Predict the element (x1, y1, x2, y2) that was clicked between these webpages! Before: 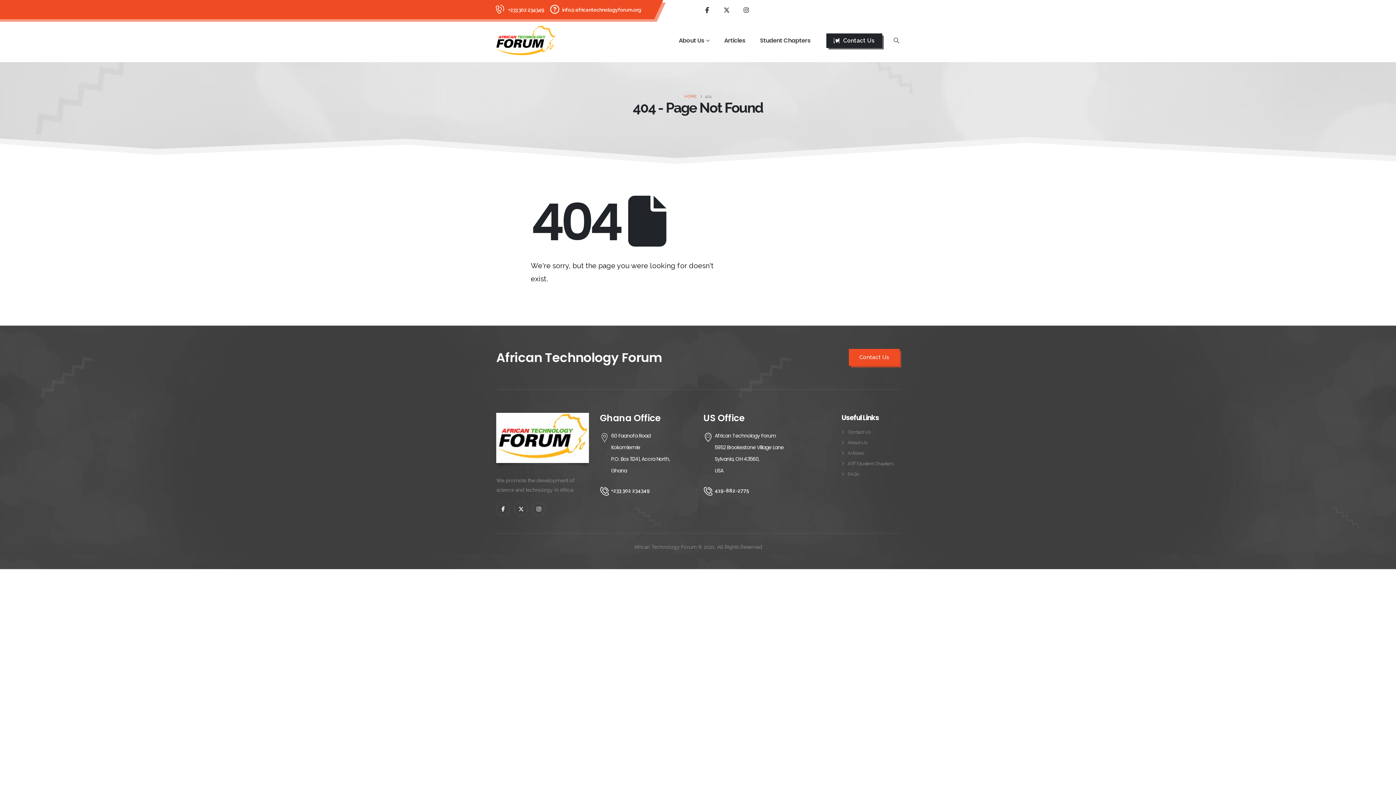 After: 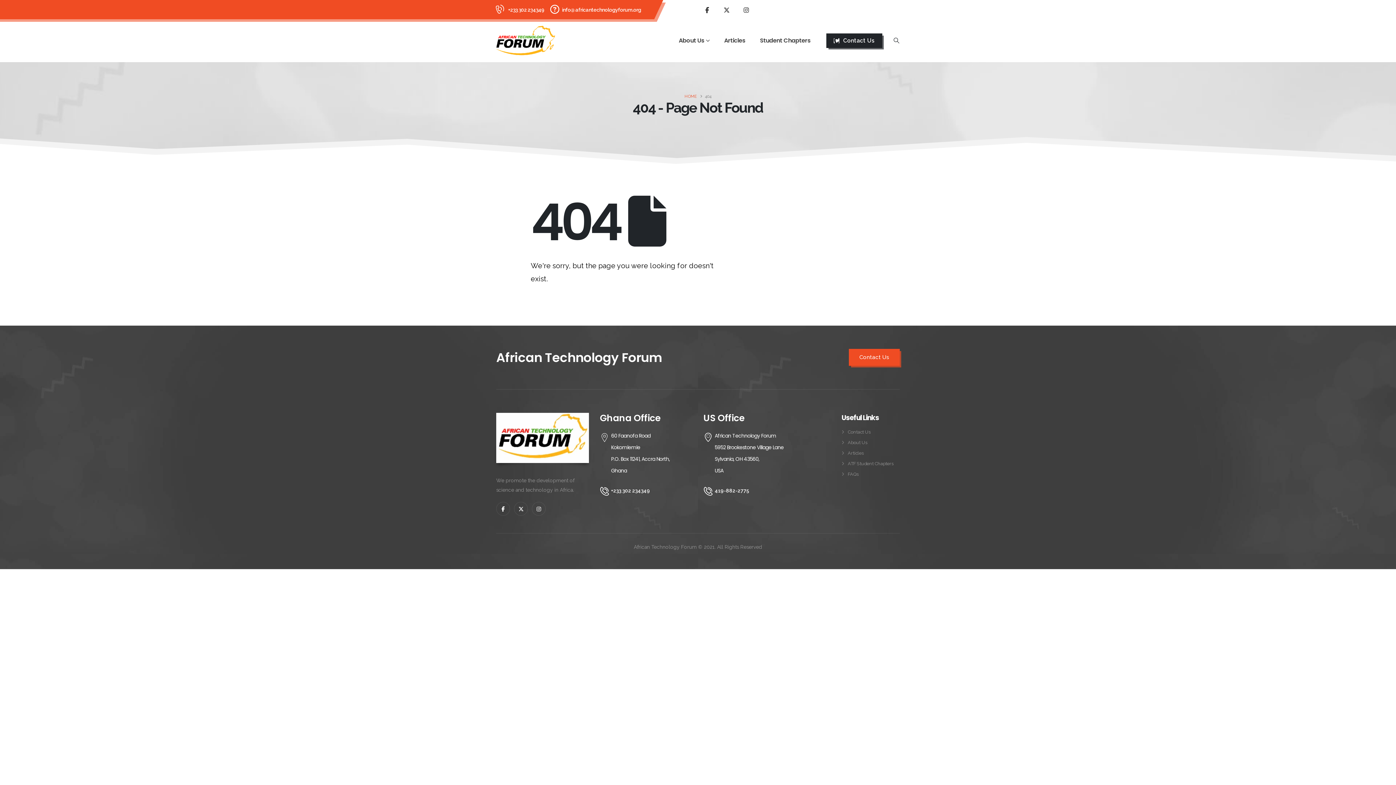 Action: bbox: (508, 4, 544, 14) label: +233 302 234349